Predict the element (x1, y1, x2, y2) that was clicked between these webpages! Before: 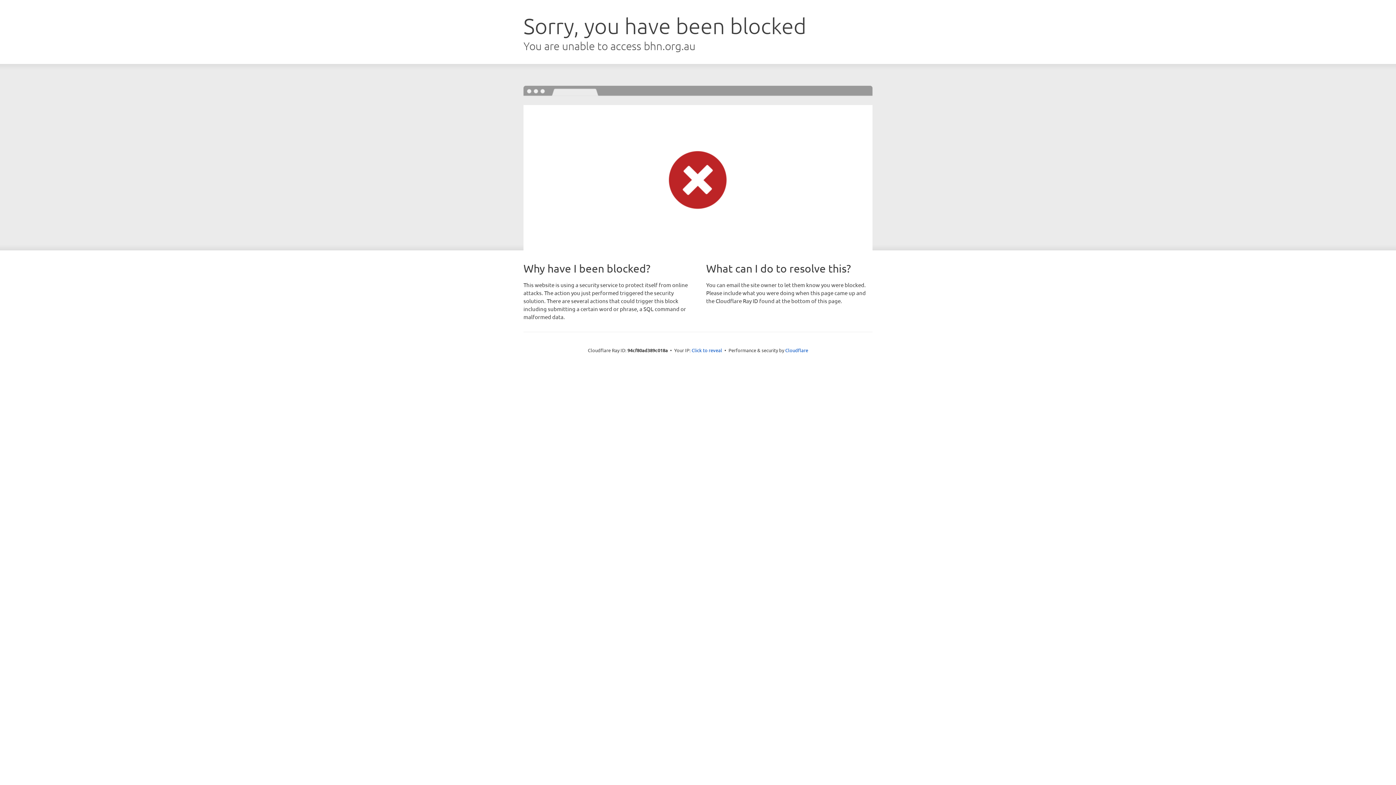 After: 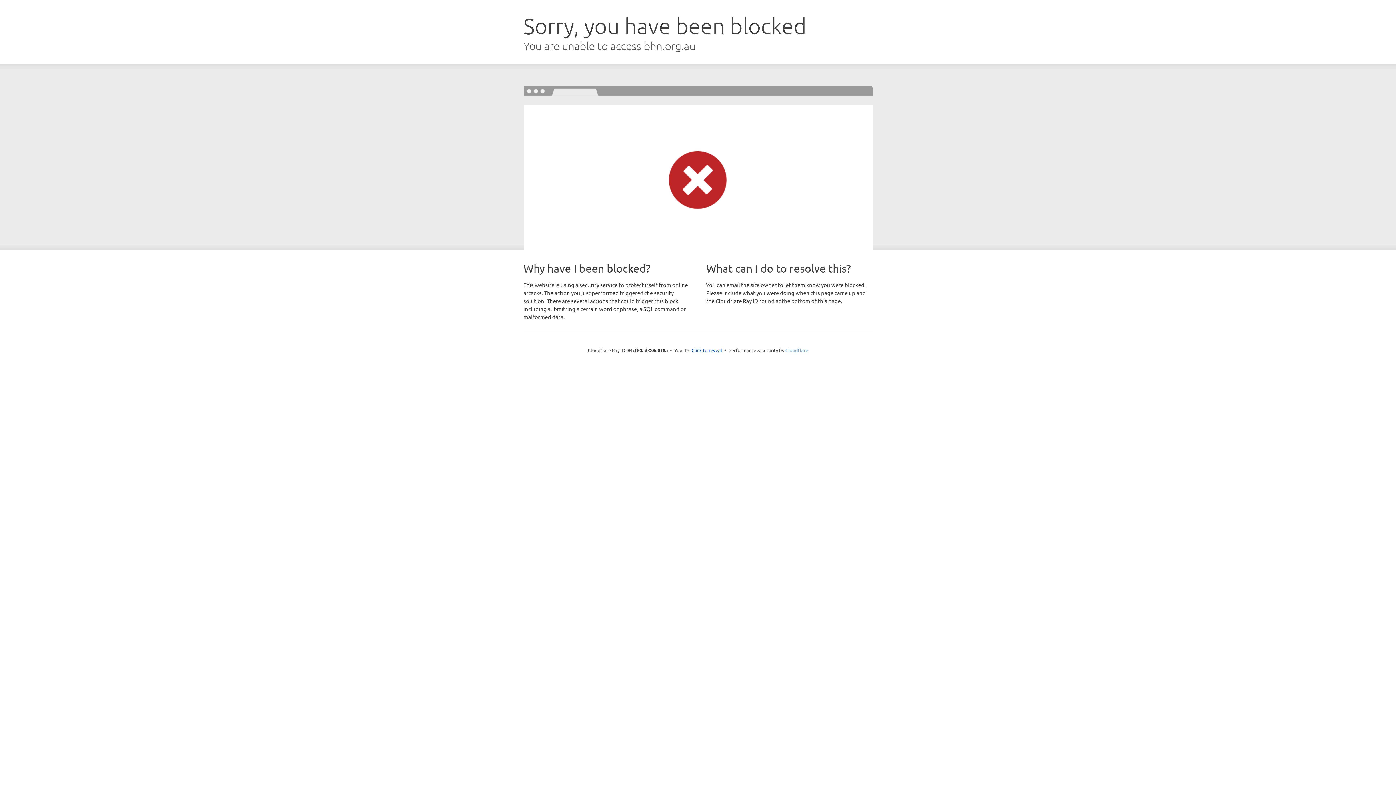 Action: bbox: (785, 347, 808, 353) label: Cloudflare